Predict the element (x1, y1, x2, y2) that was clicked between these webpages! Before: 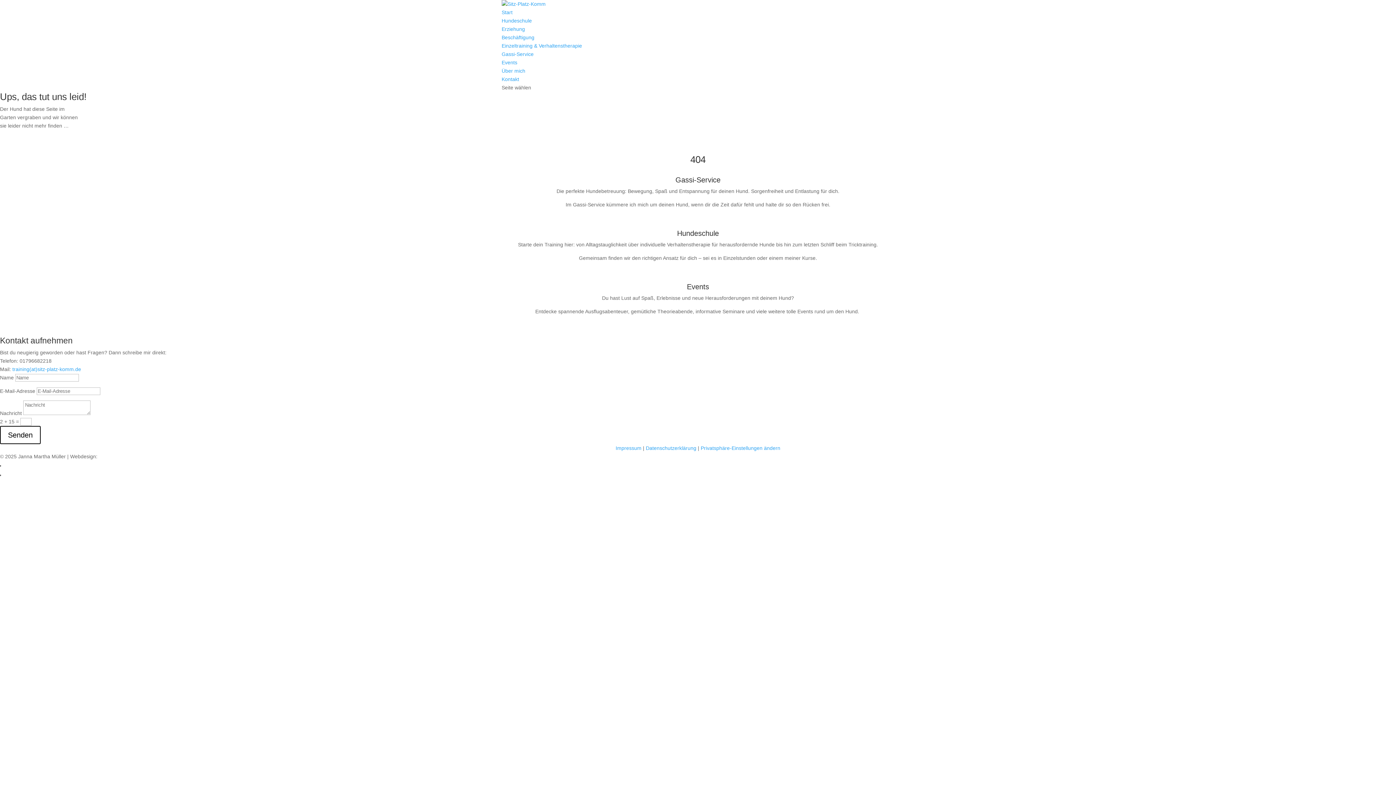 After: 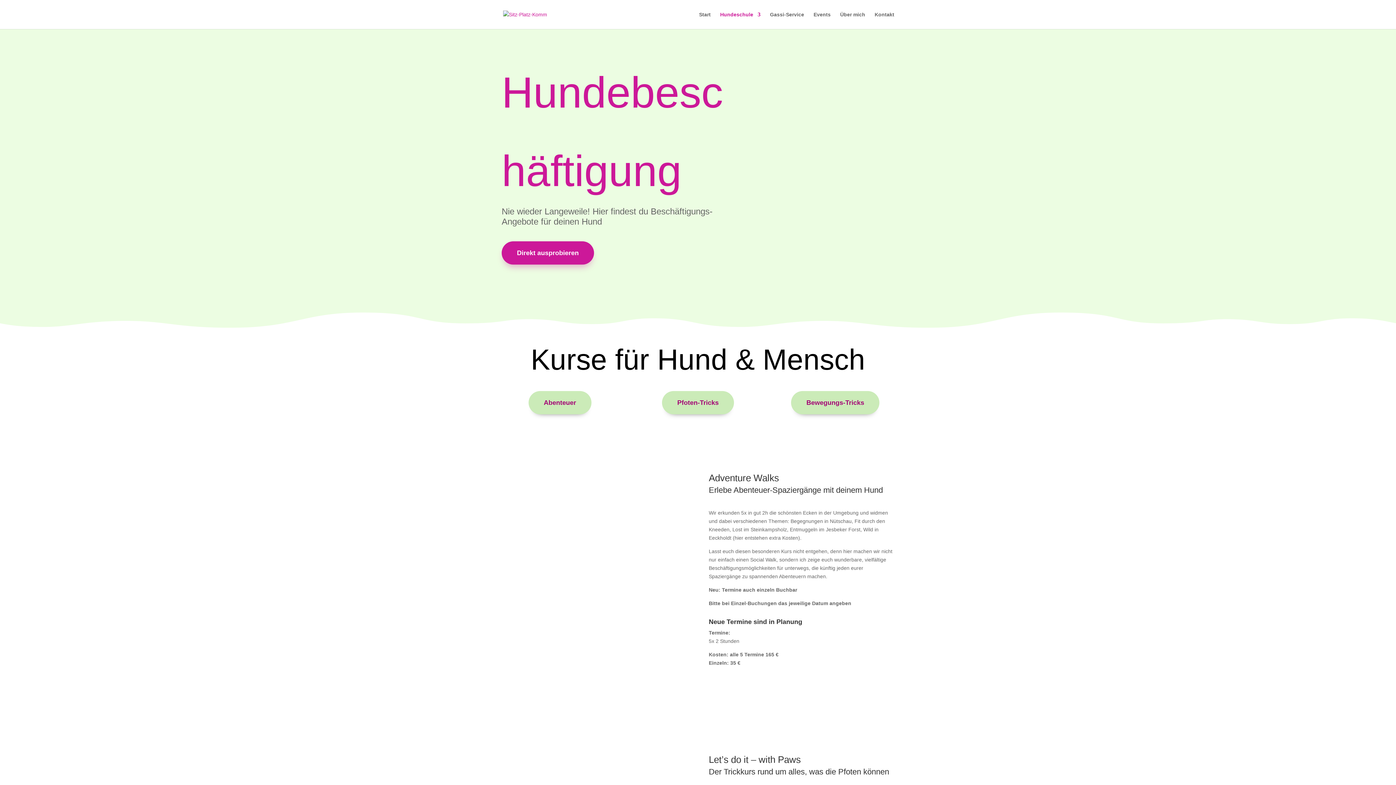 Action: label: Beschäftigung bbox: (501, 34, 534, 40)